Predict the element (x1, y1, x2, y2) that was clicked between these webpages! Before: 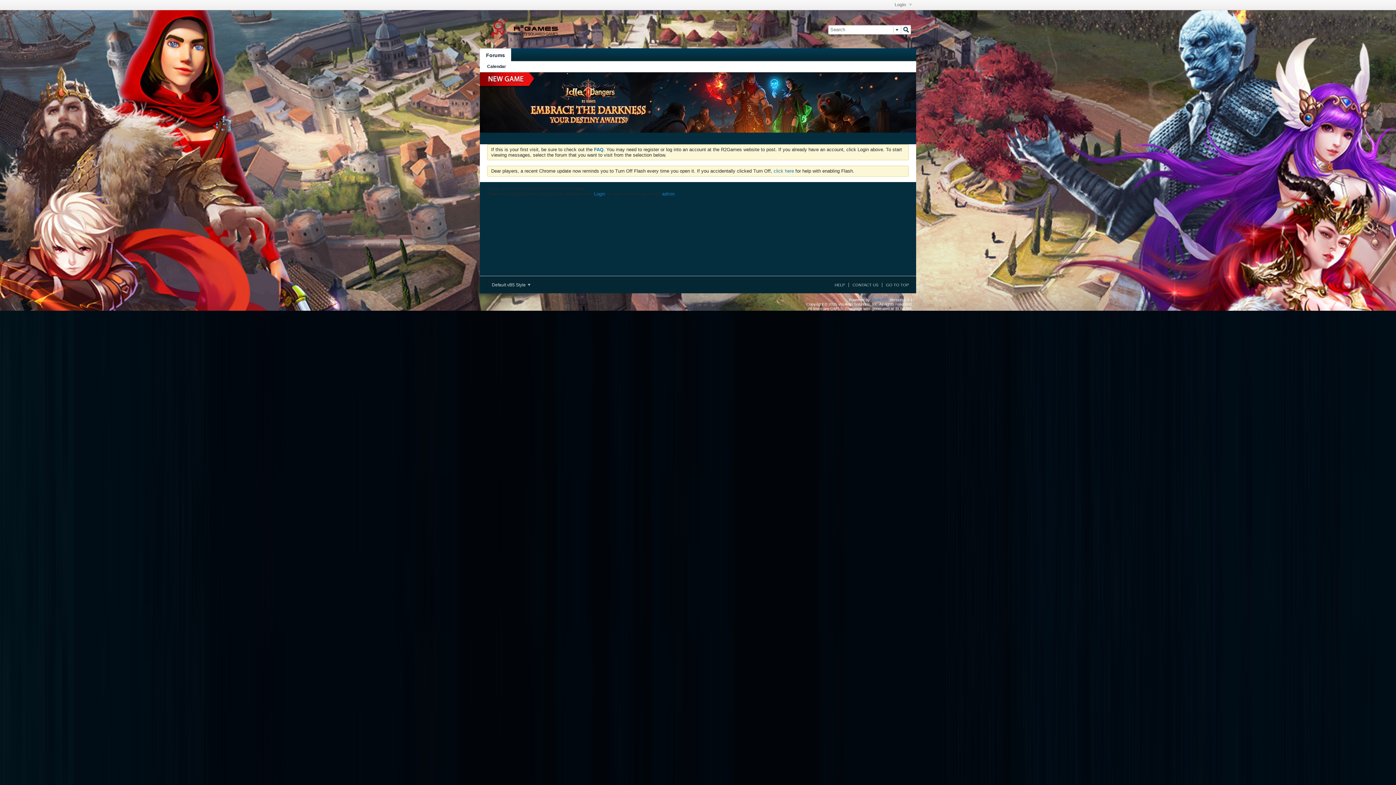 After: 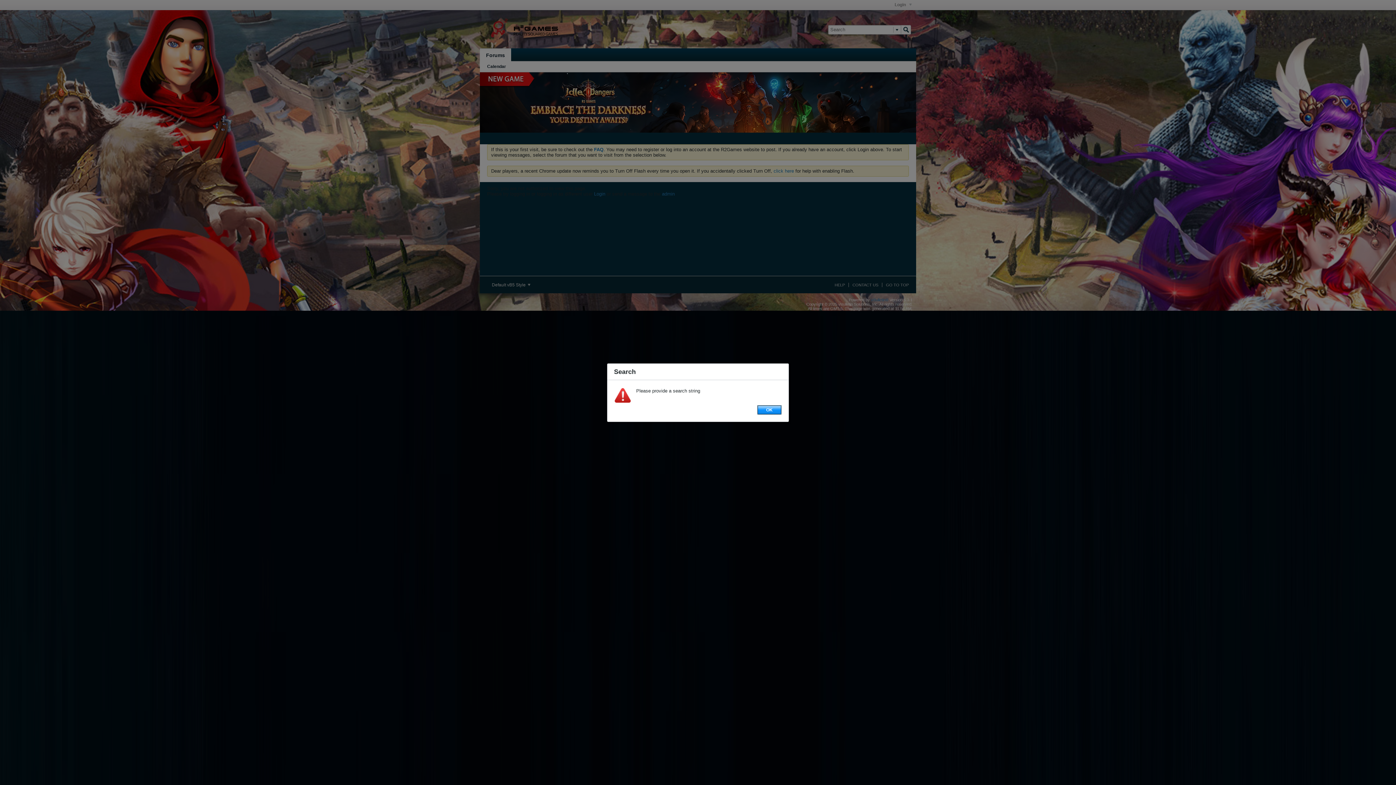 Action: bbox: (901, 24, 911, 34)